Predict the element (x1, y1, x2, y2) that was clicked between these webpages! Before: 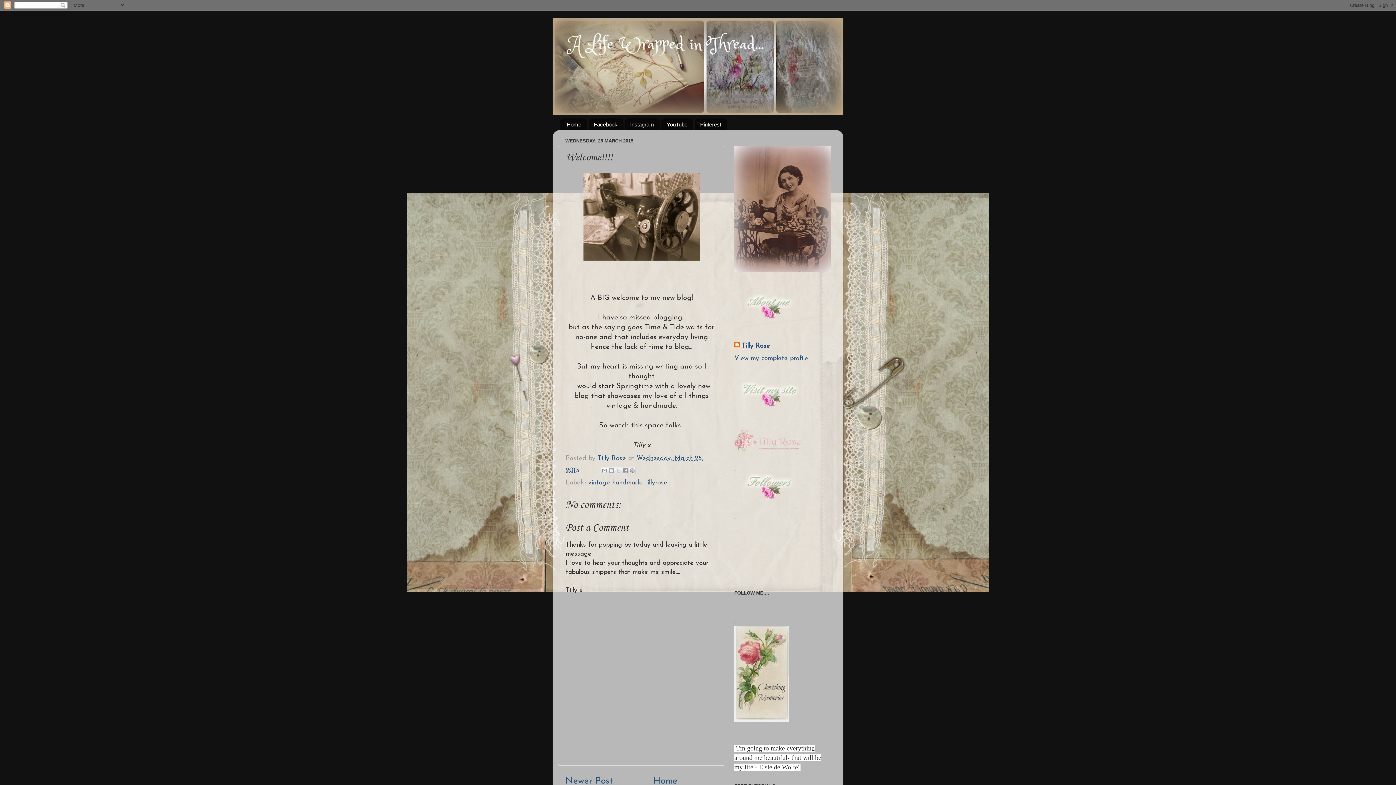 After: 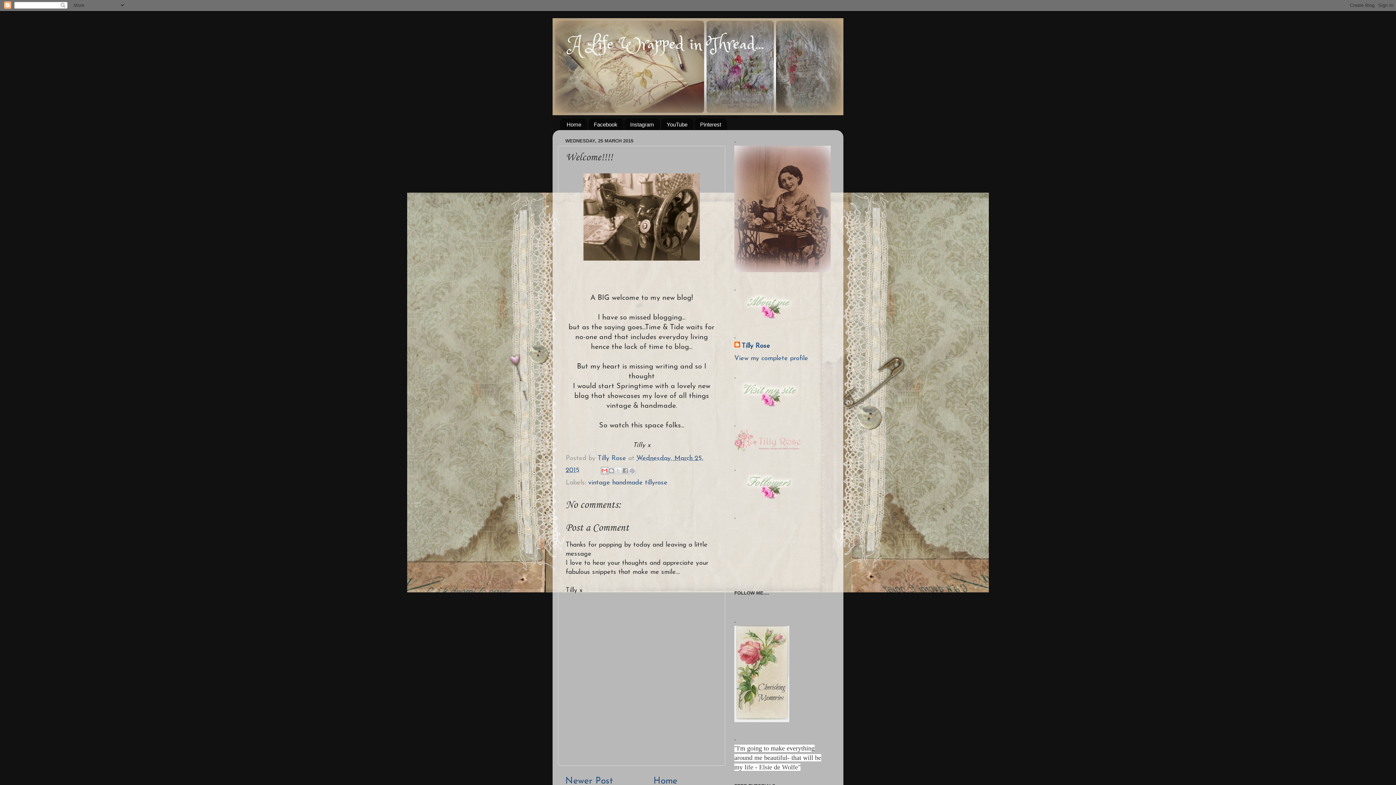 Action: label: Email This bbox: (601, 467, 608, 474)